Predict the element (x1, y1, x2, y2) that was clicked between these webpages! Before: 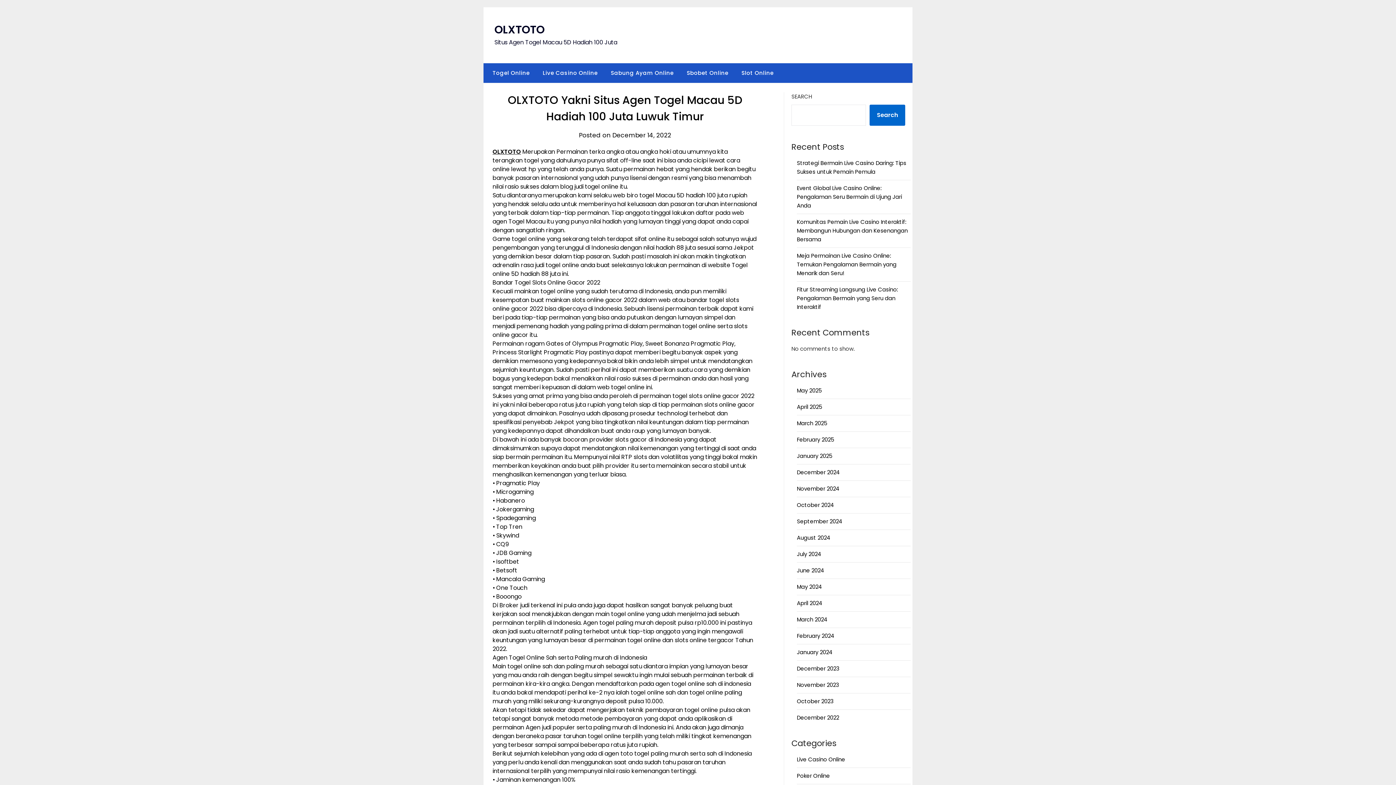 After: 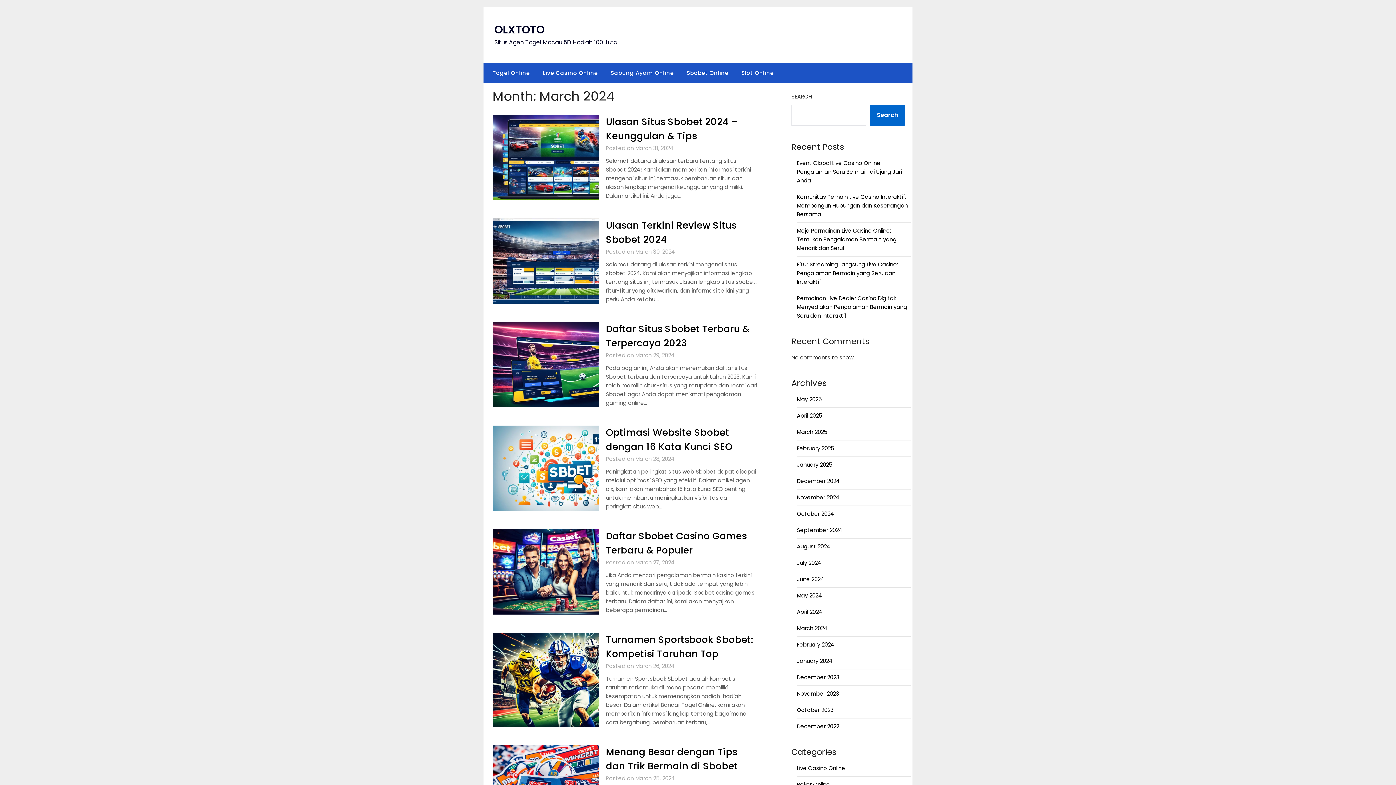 Action: bbox: (797, 616, 827, 623) label: March 2024